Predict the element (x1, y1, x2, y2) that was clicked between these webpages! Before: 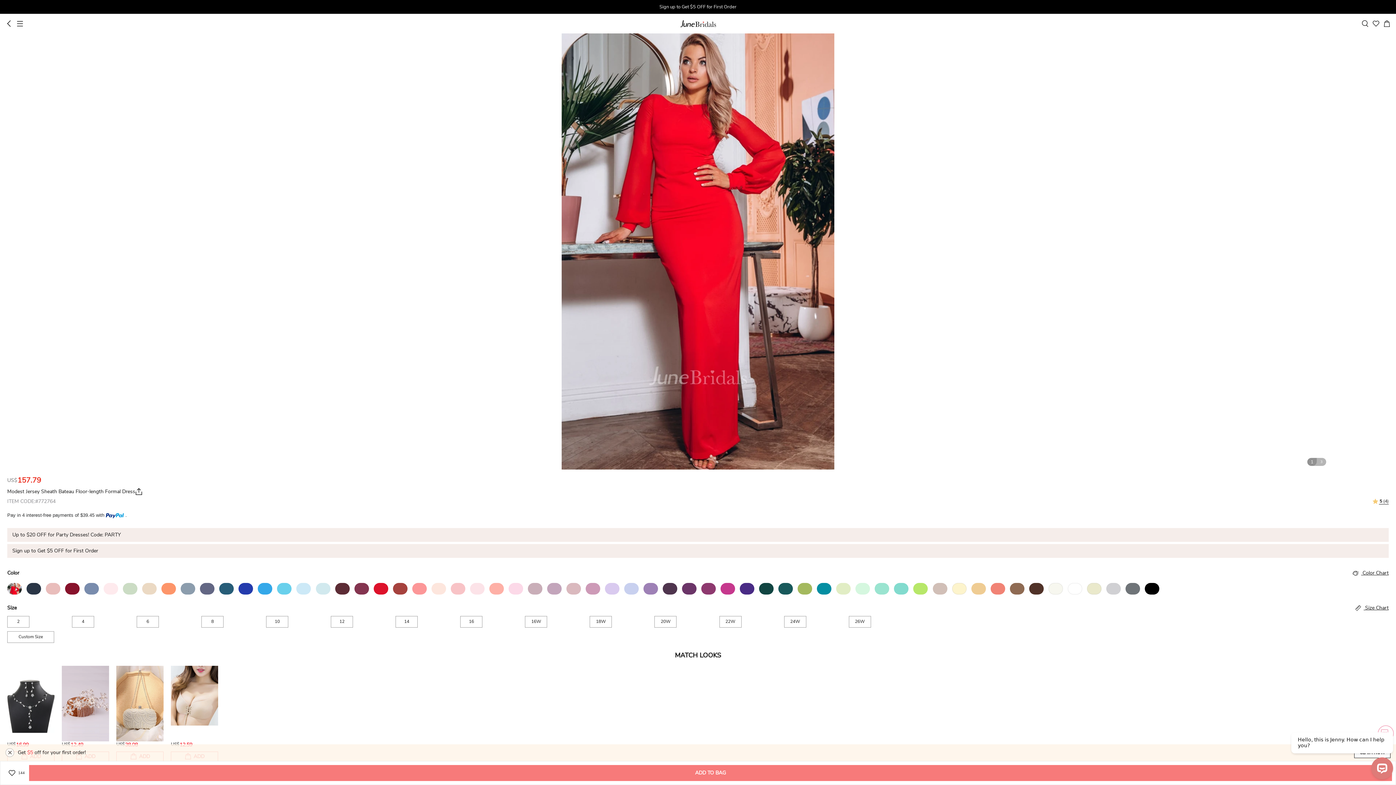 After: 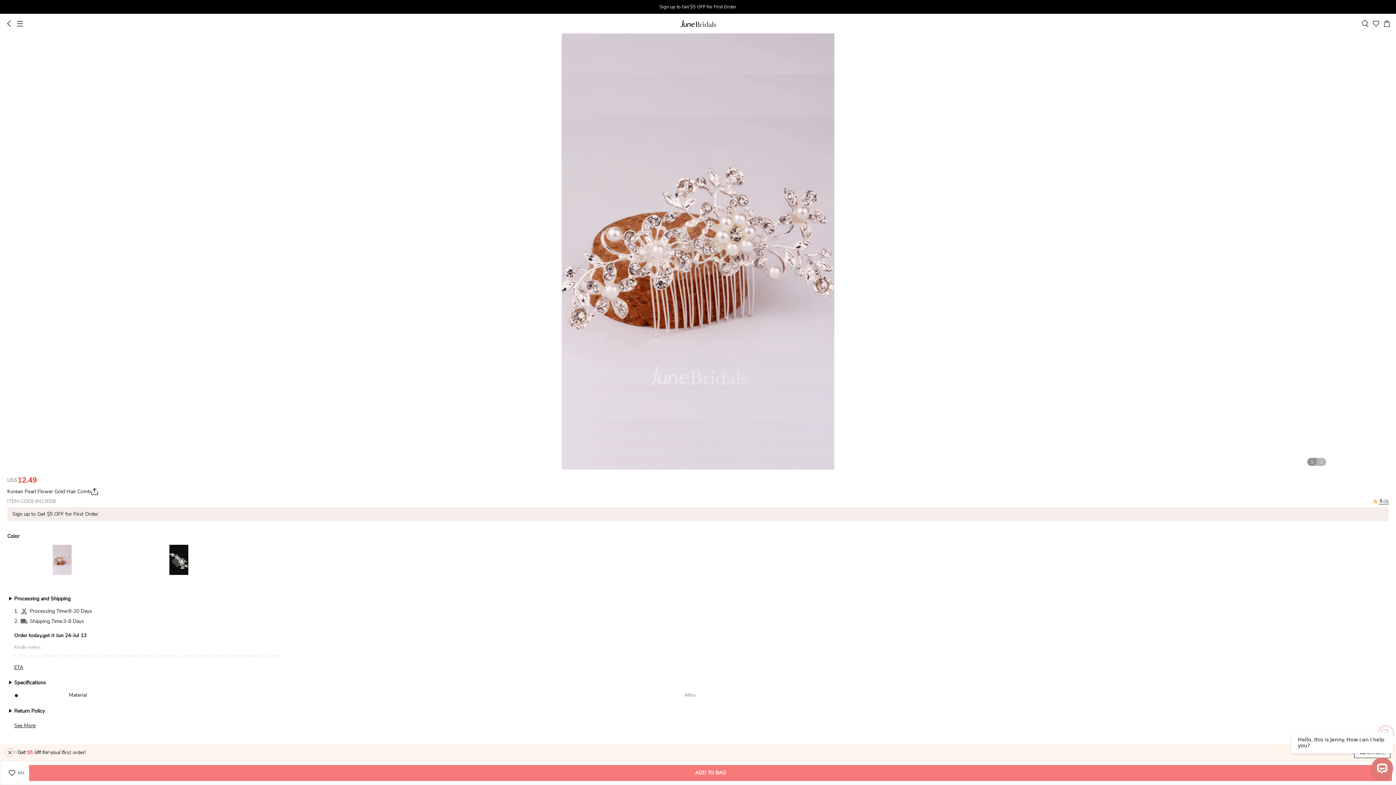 Action: bbox: (61, 666, 109, 741)